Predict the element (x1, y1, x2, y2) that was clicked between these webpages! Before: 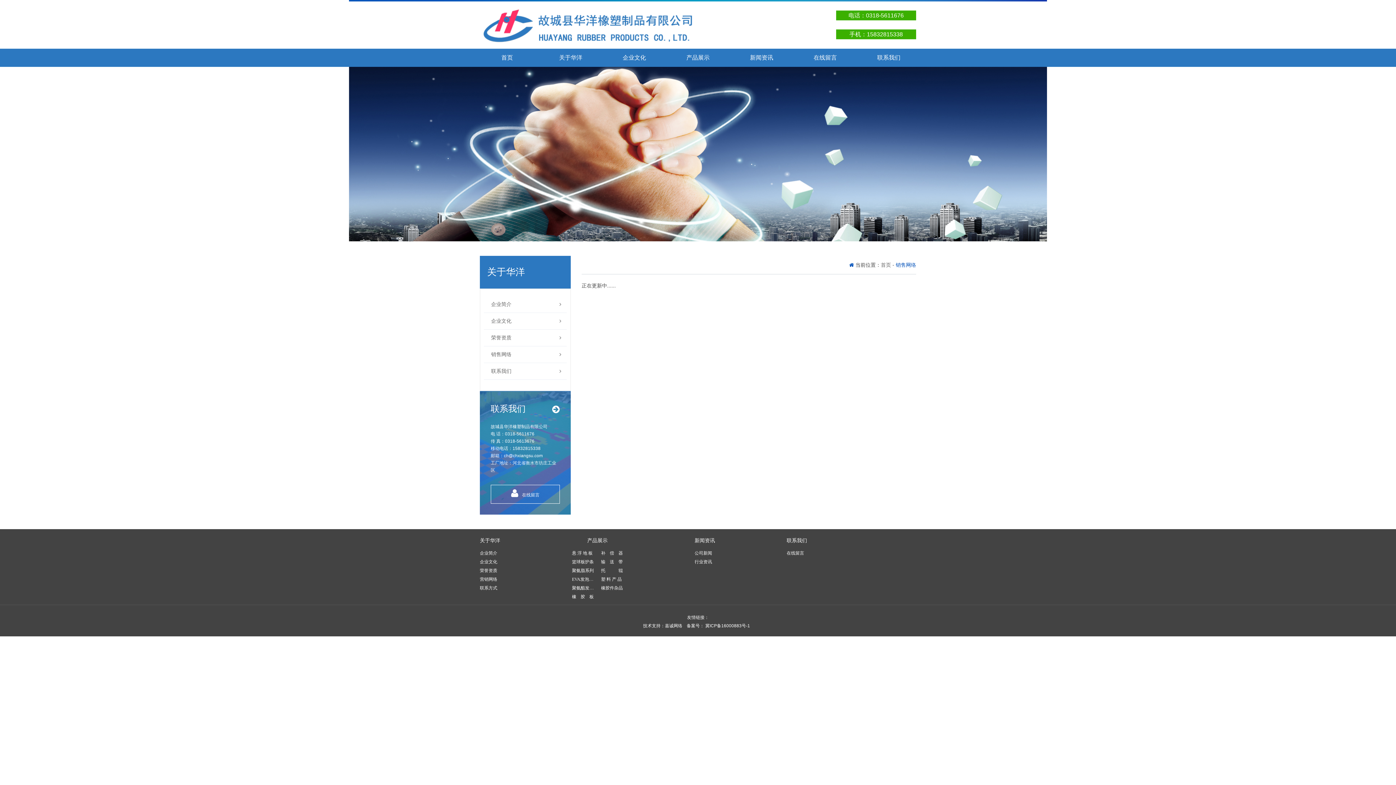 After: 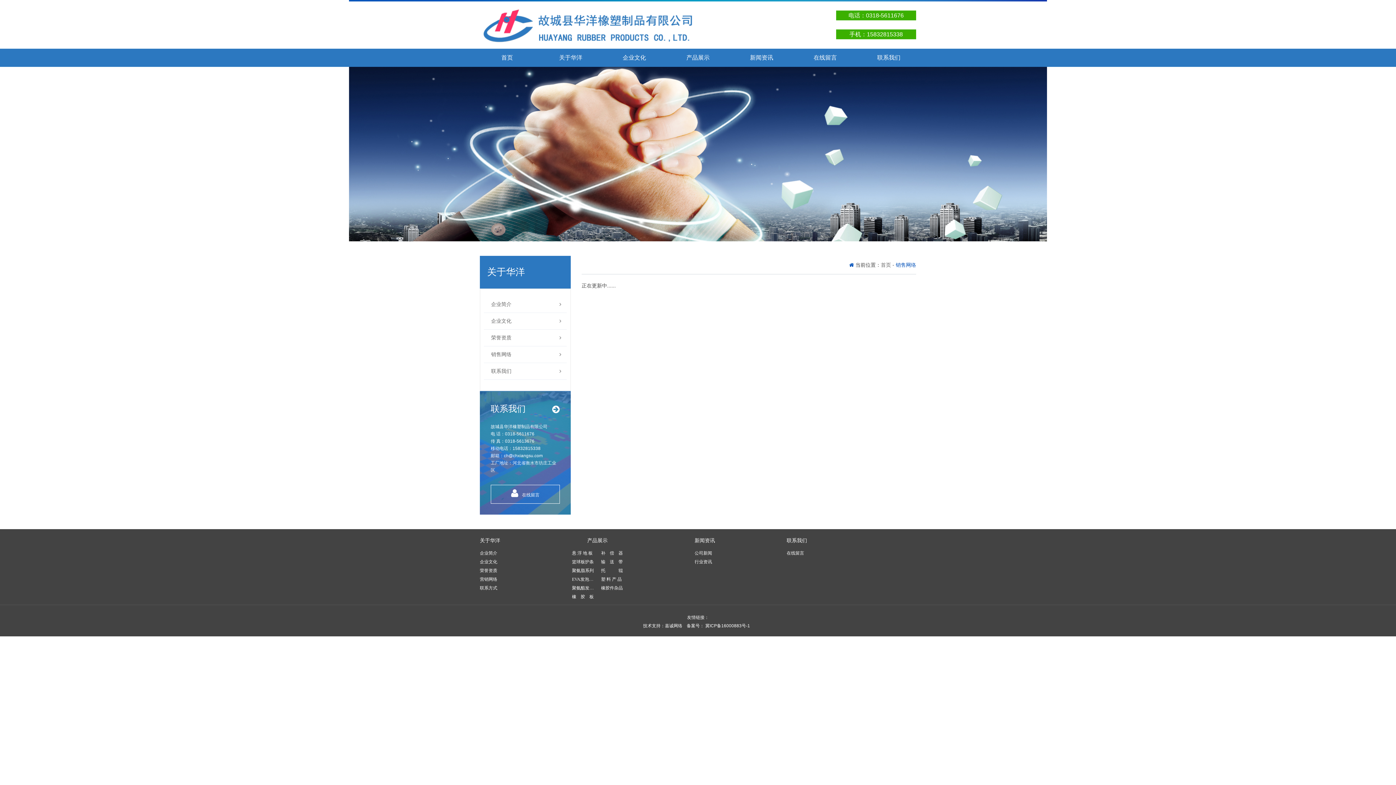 Action: label: 营销网络 bbox: (480, 577, 497, 582)